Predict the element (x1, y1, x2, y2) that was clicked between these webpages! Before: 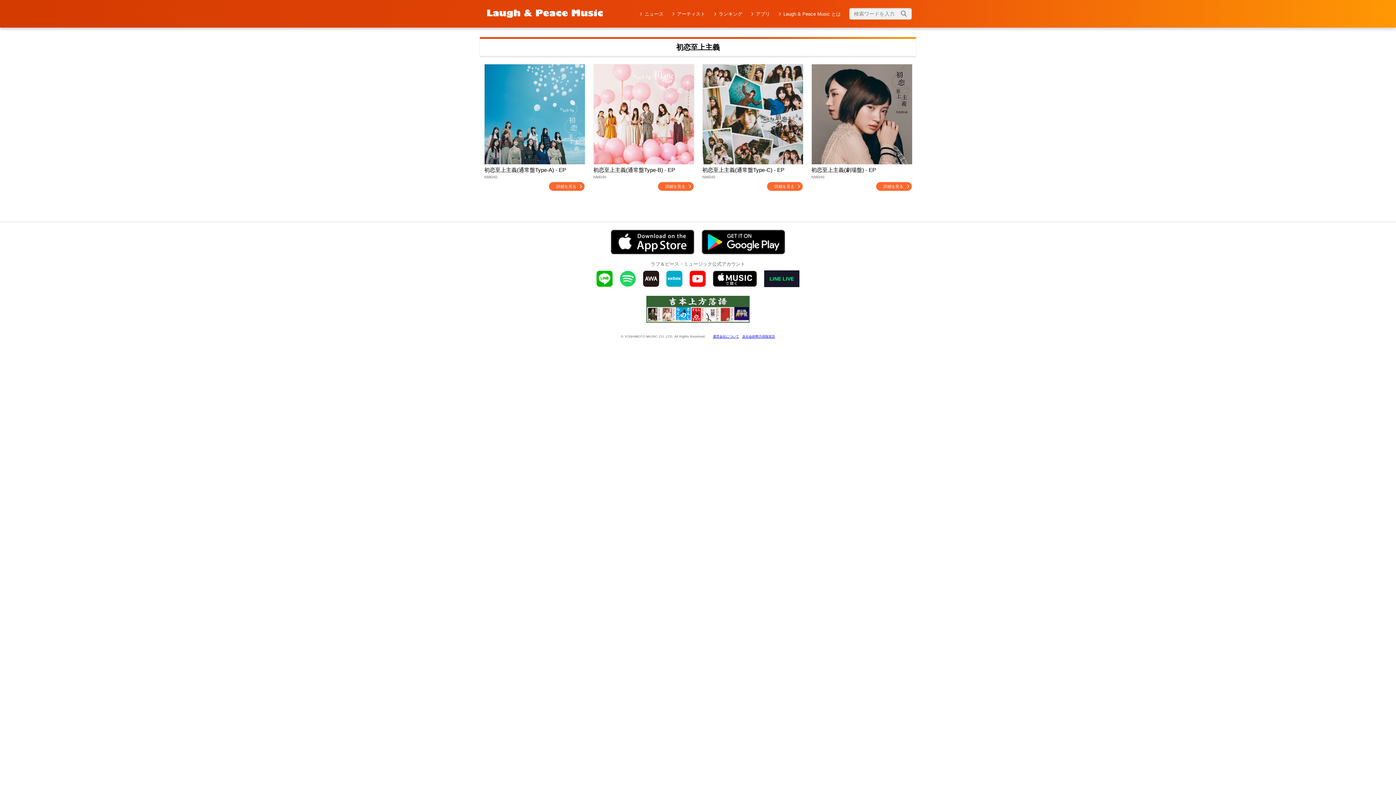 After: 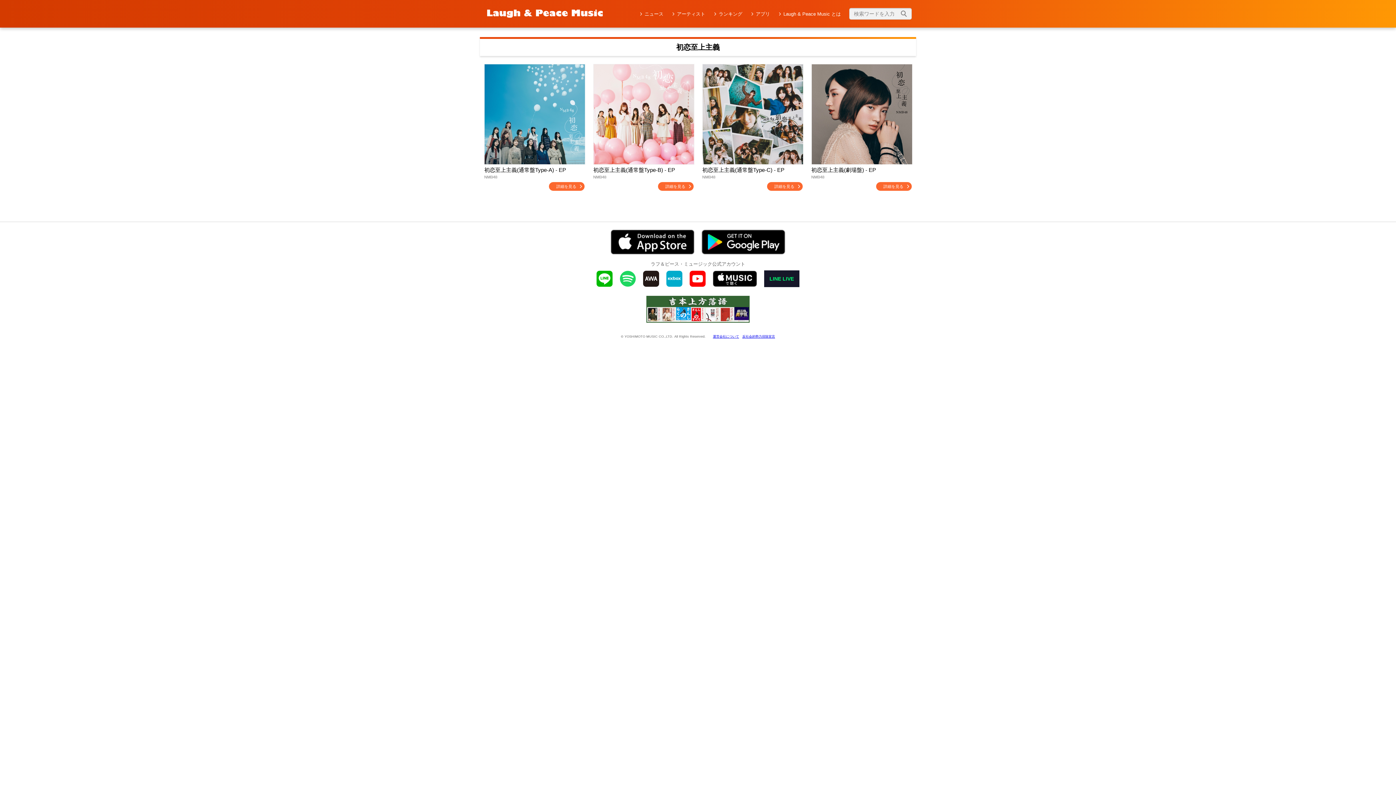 Action: bbox: (764, 270, 799, 287) label: LINE LIVE